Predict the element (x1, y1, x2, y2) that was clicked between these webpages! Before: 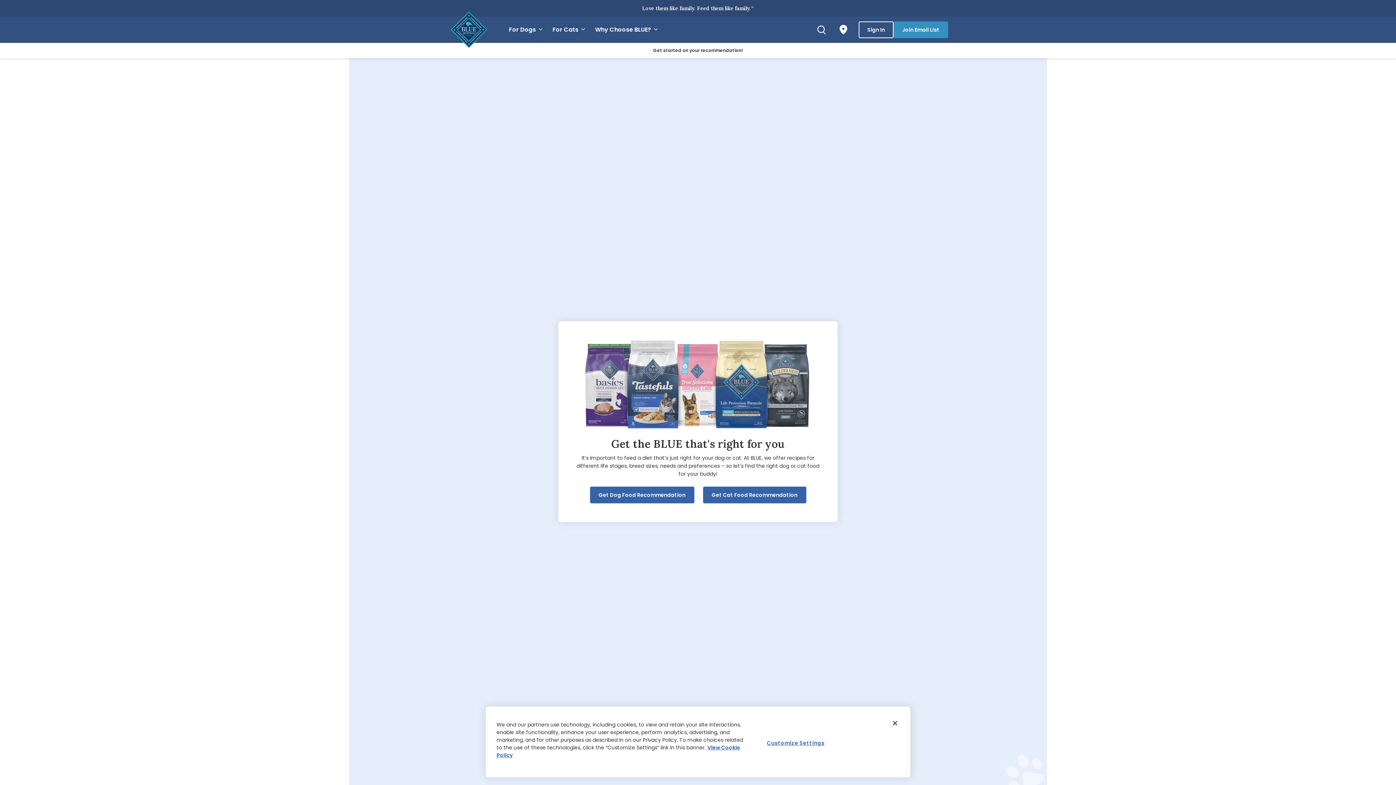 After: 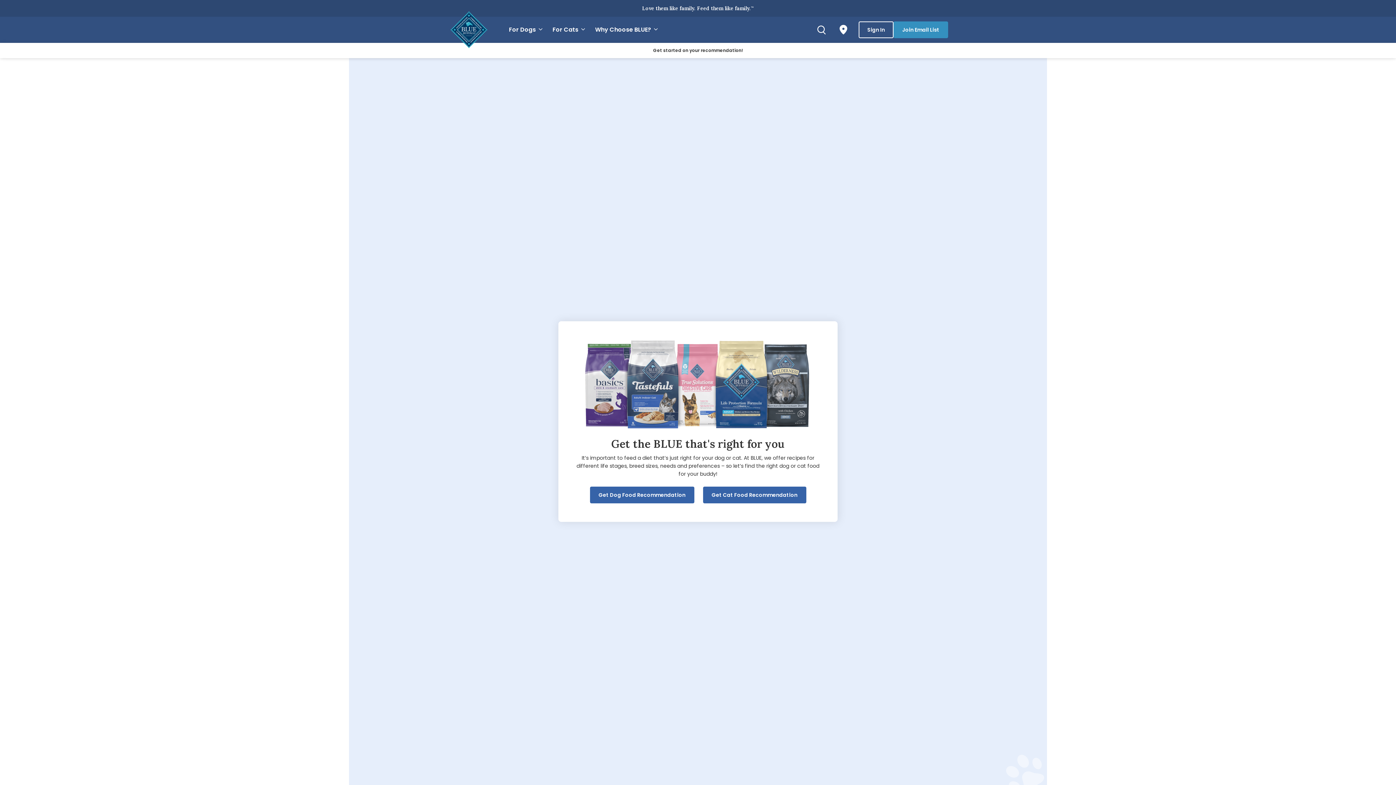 Action: bbox: (887, 715, 903, 731) label: Close